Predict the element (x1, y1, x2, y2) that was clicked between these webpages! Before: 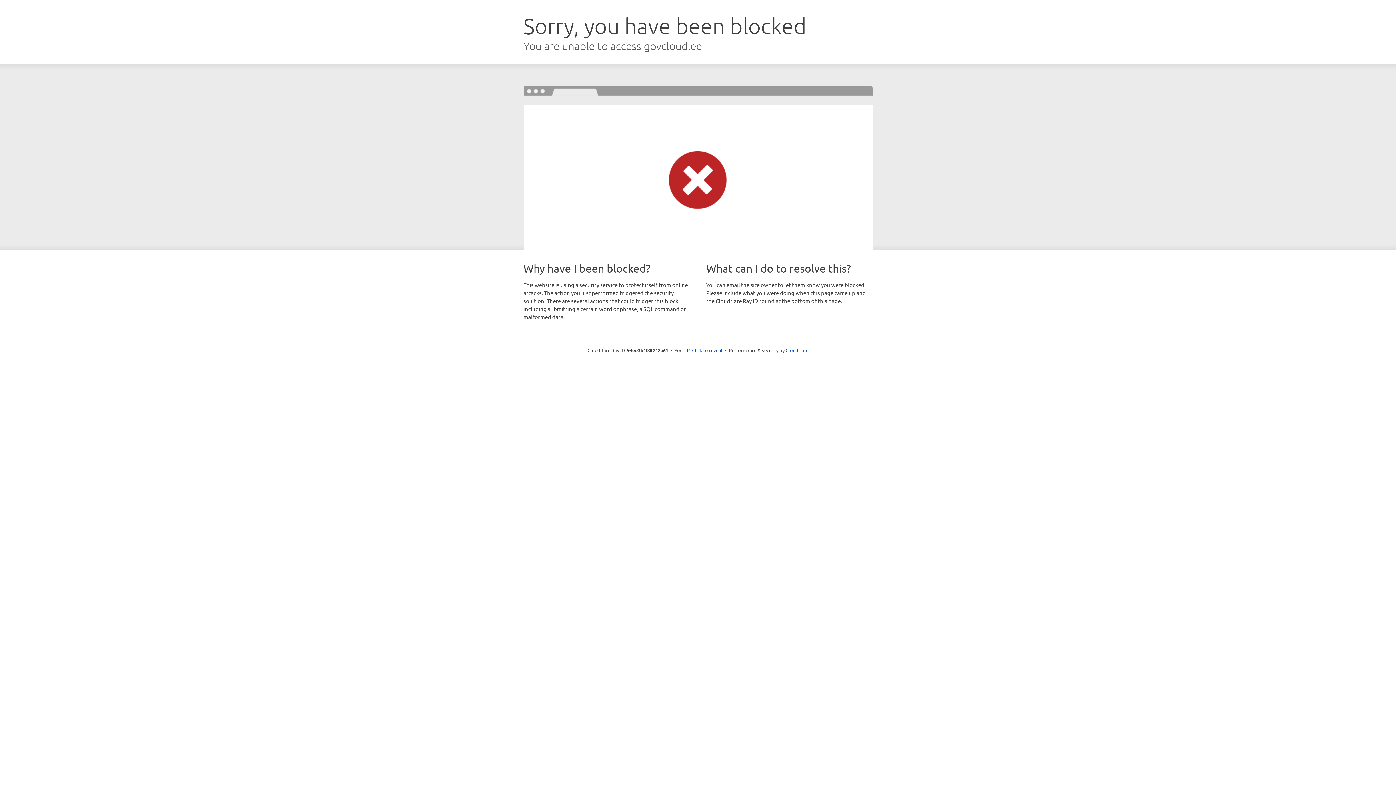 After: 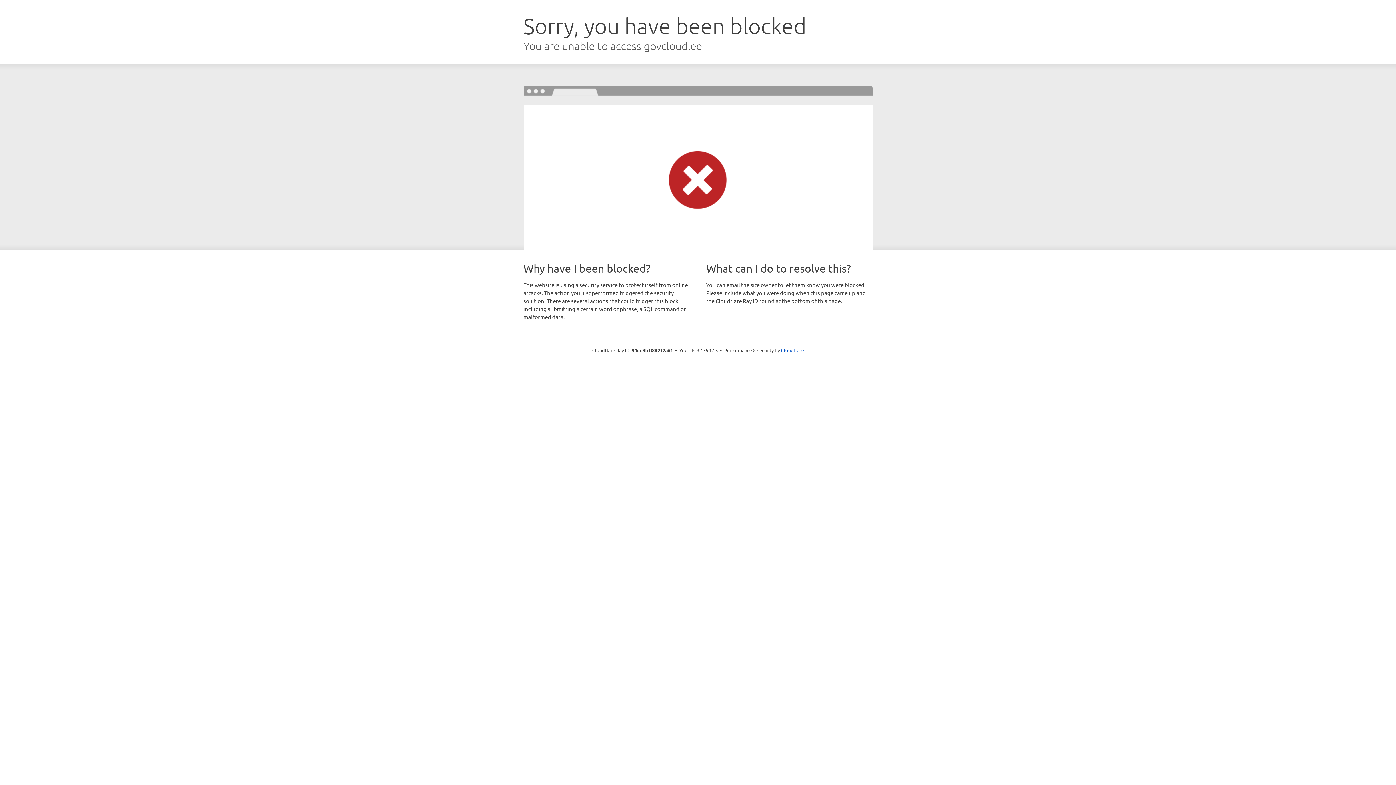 Action: bbox: (692, 346, 722, 353) label: Click to reveal